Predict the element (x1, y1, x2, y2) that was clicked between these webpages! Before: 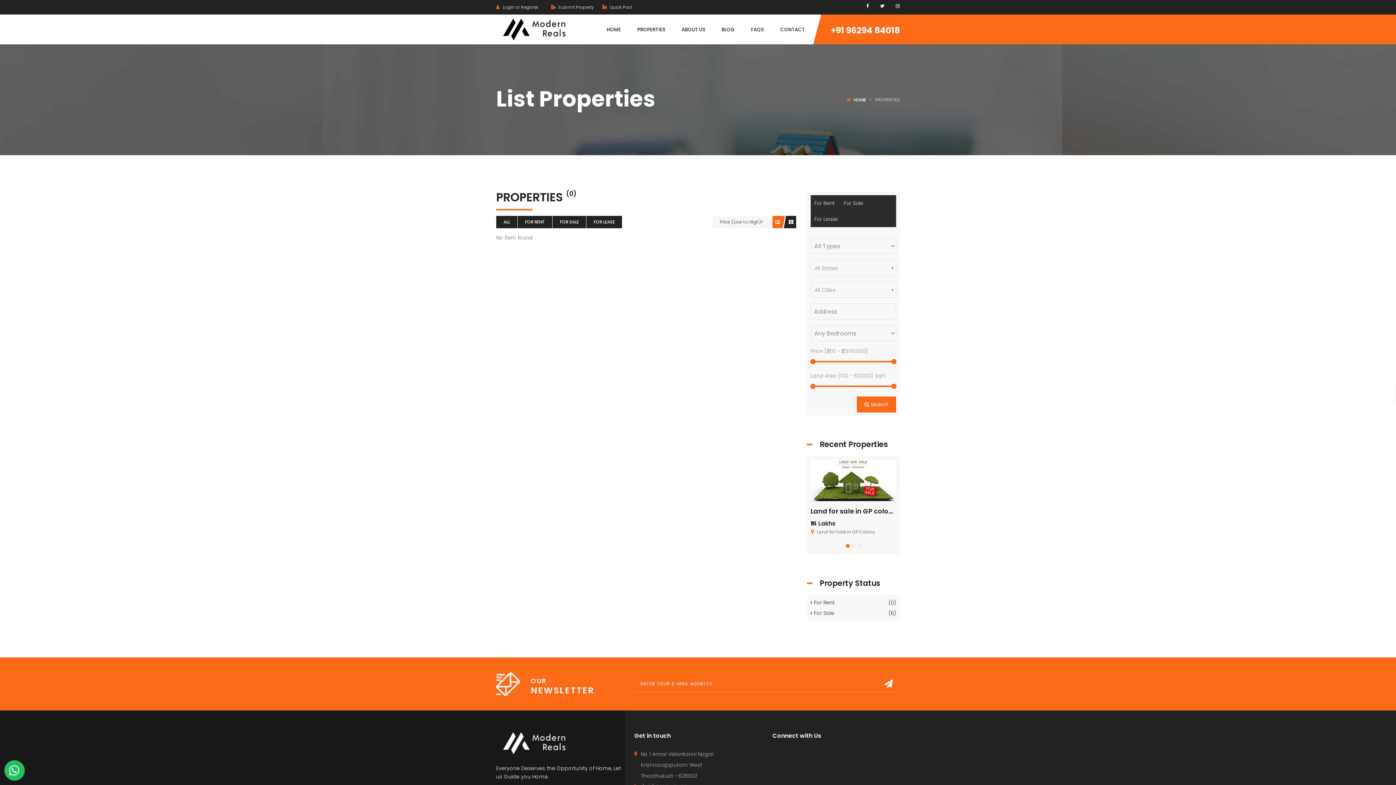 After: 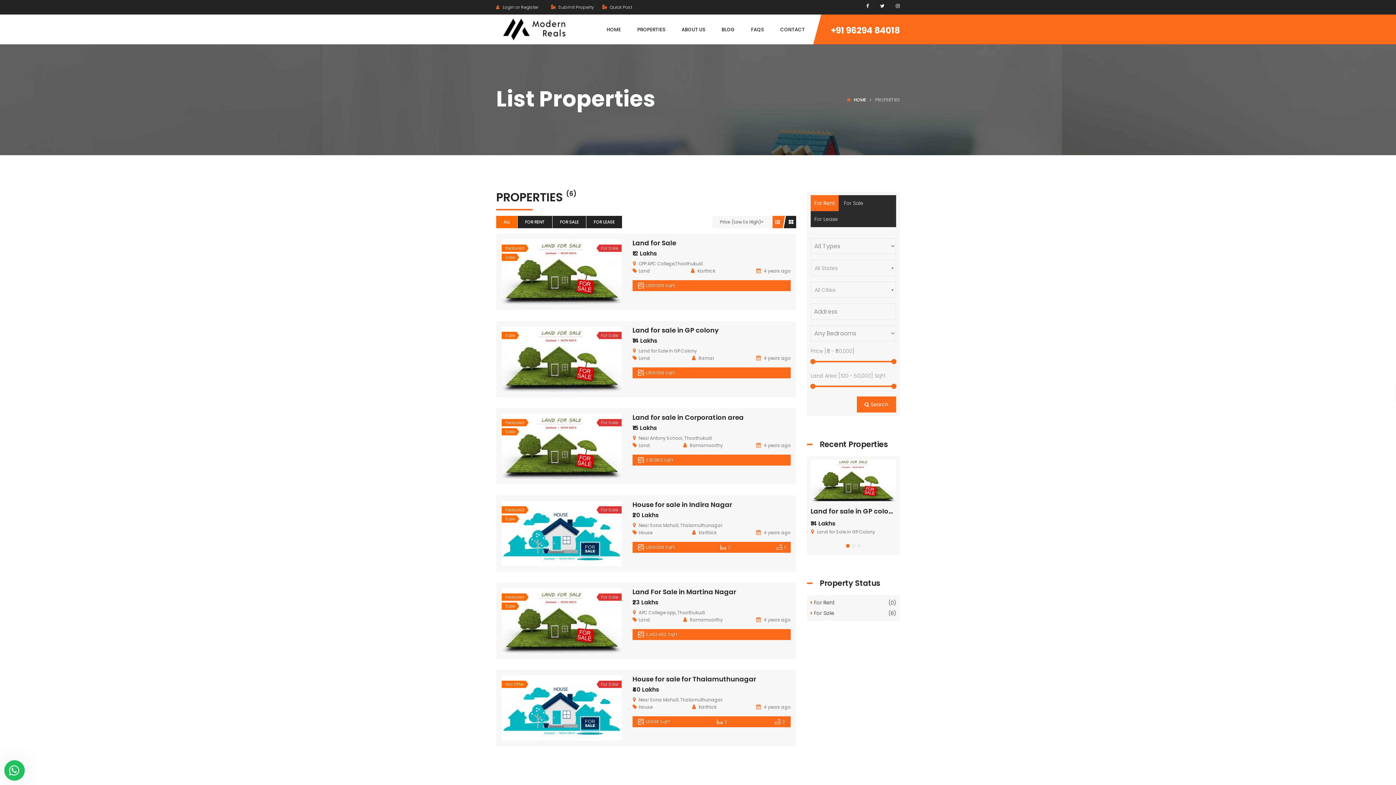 Action: bbox: (496, 216, 517, 228) label: ALL